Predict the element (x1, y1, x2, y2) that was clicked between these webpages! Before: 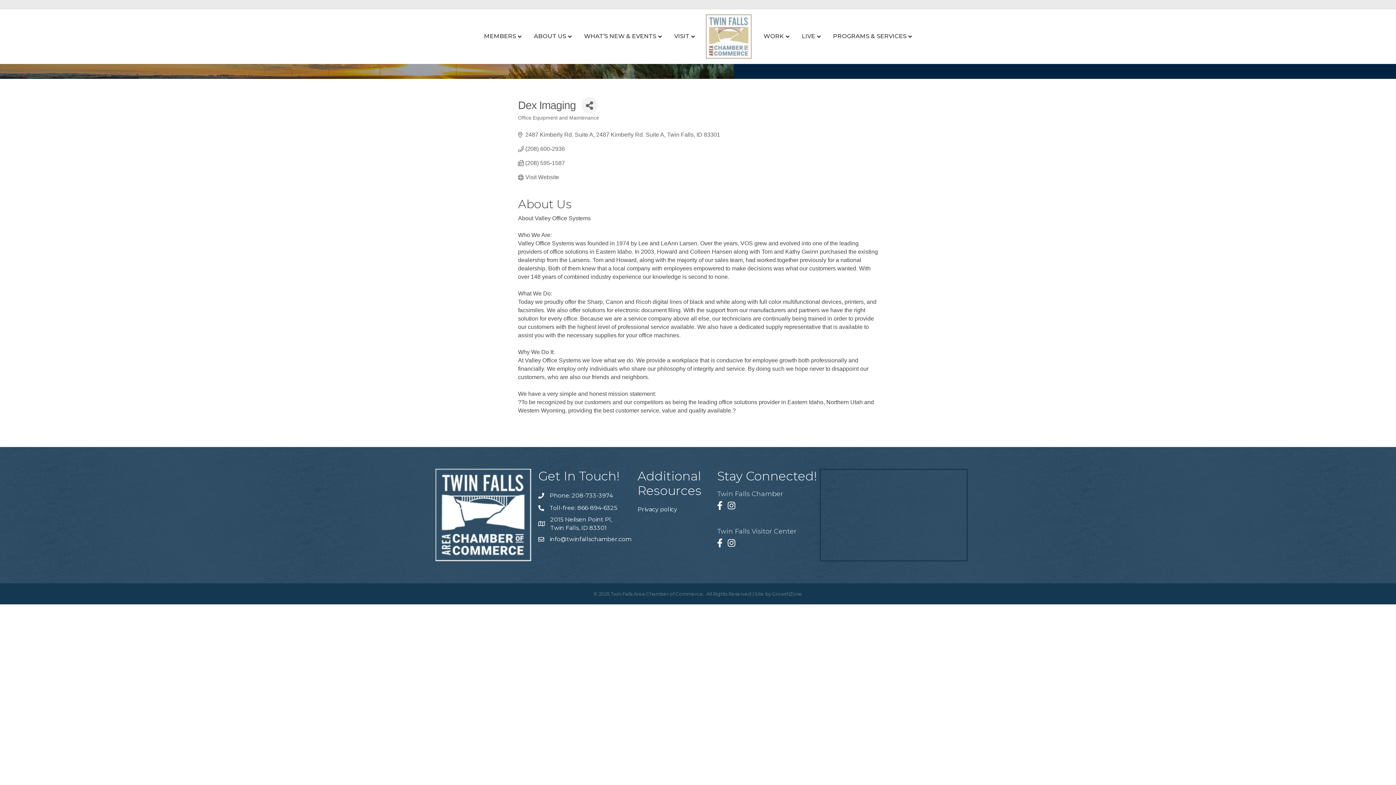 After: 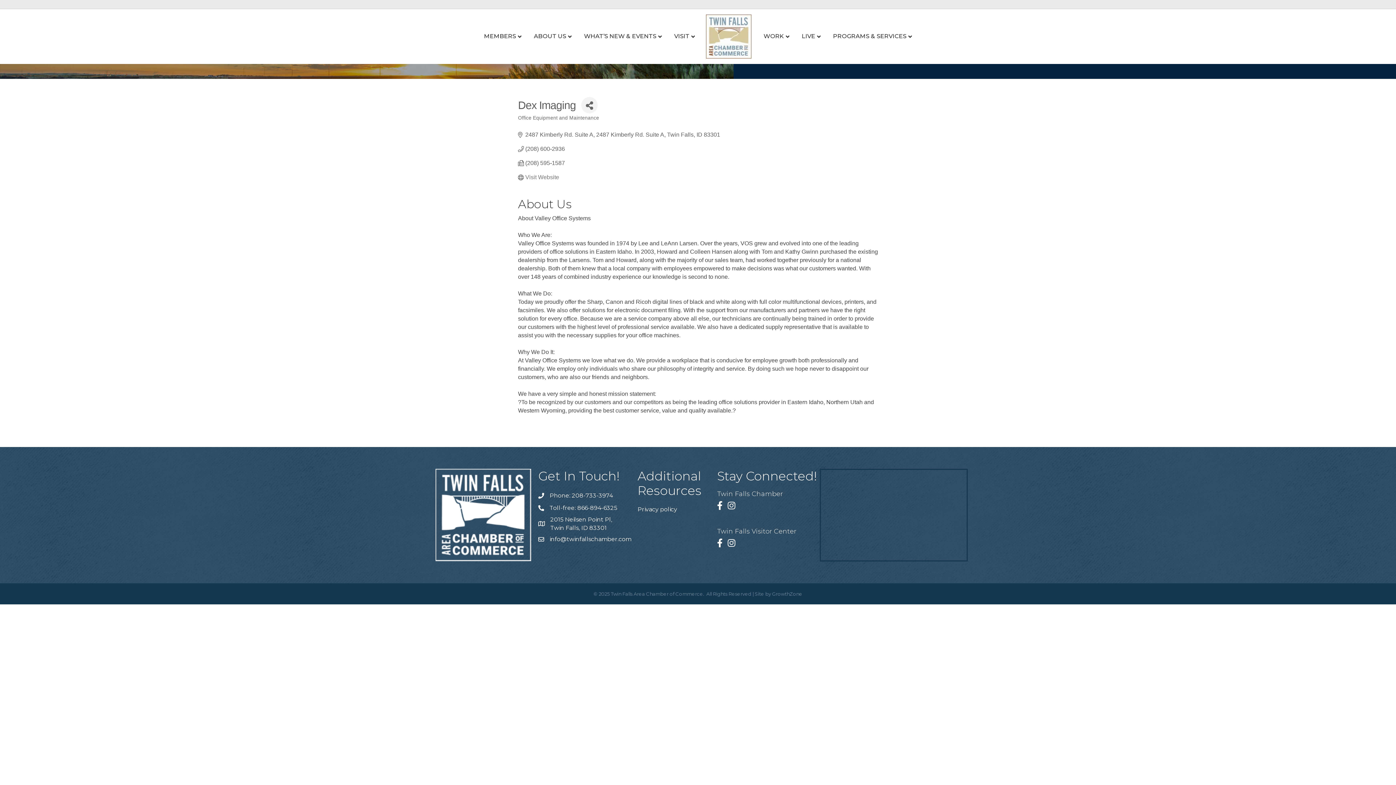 Action: label: Visit Website bbox: (525, 173, 559, 180)